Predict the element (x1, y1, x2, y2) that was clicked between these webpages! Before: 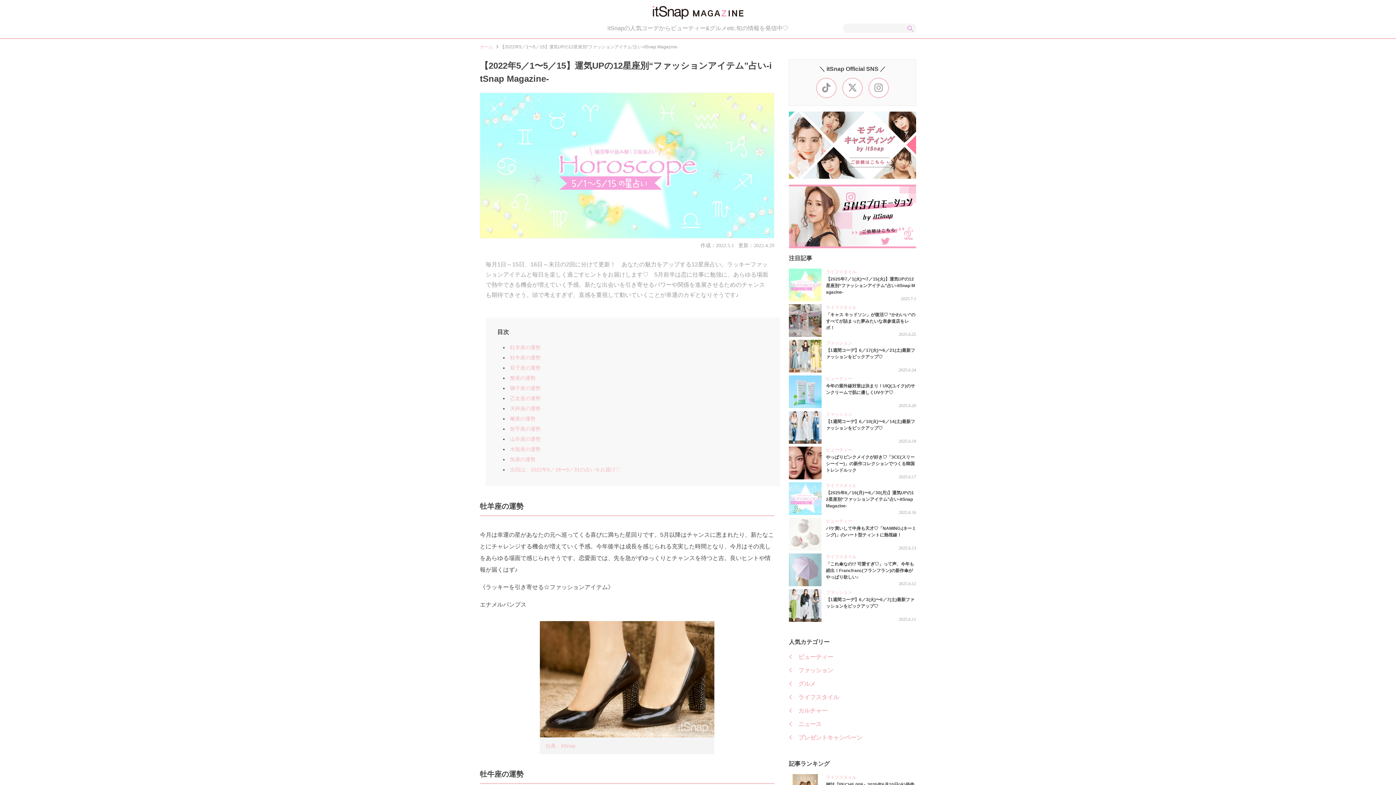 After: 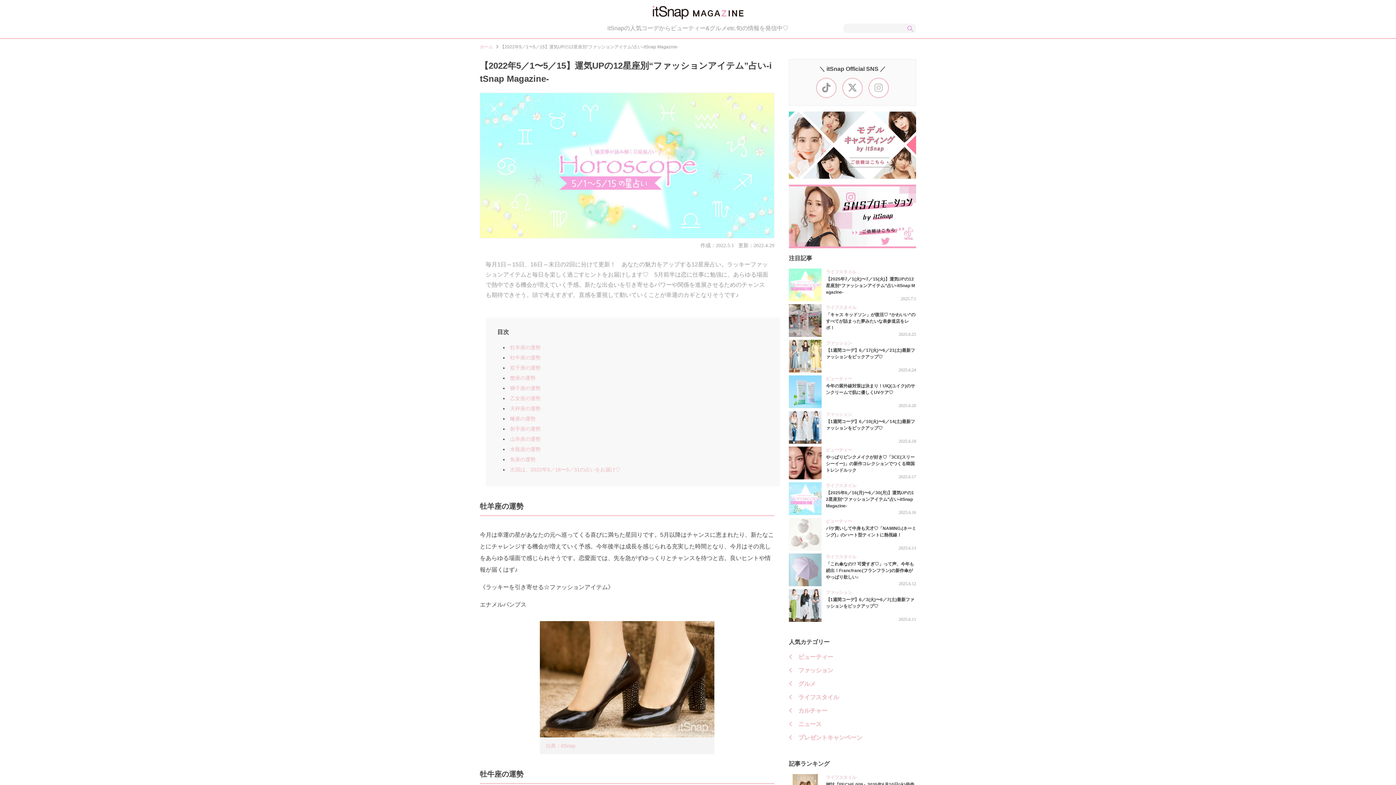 Action: bbox: (869, 78, 888, 97)